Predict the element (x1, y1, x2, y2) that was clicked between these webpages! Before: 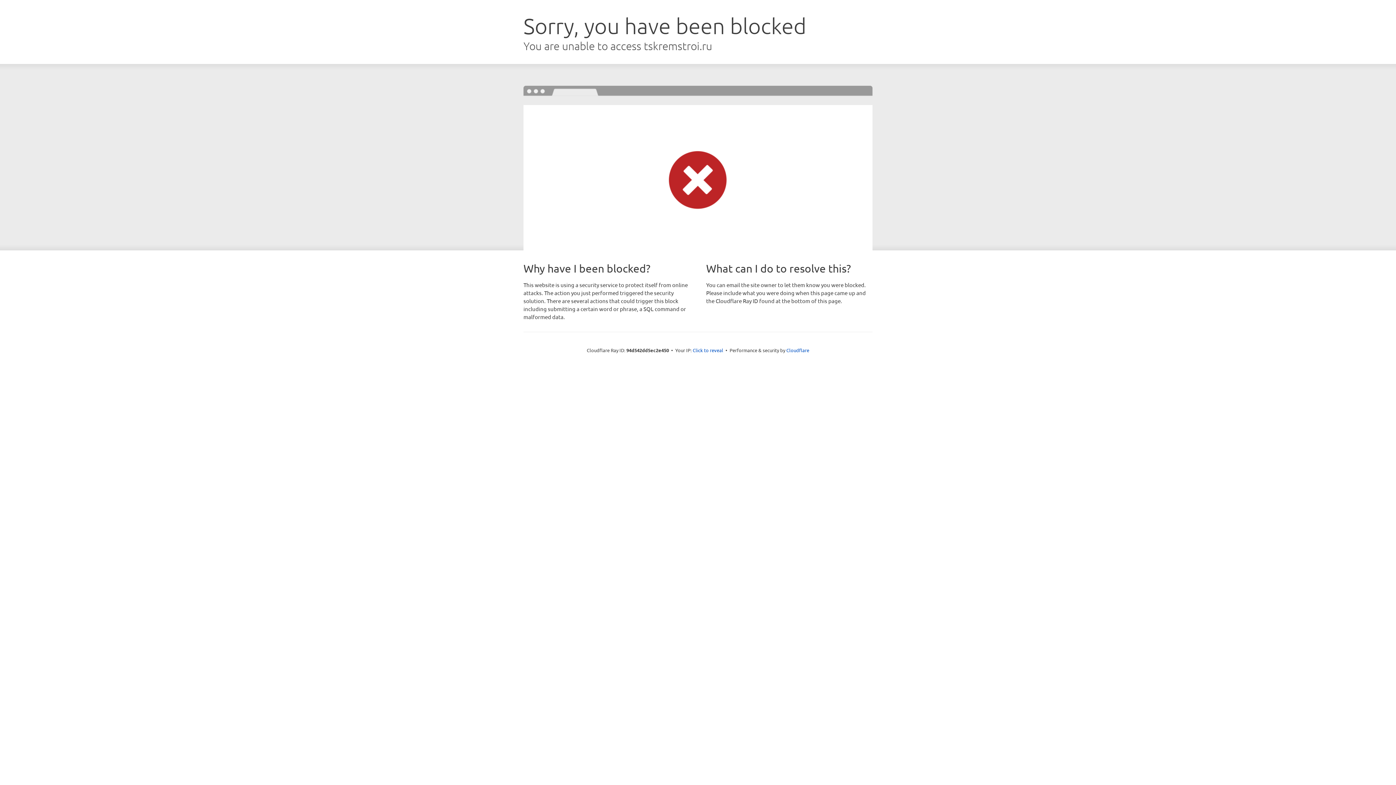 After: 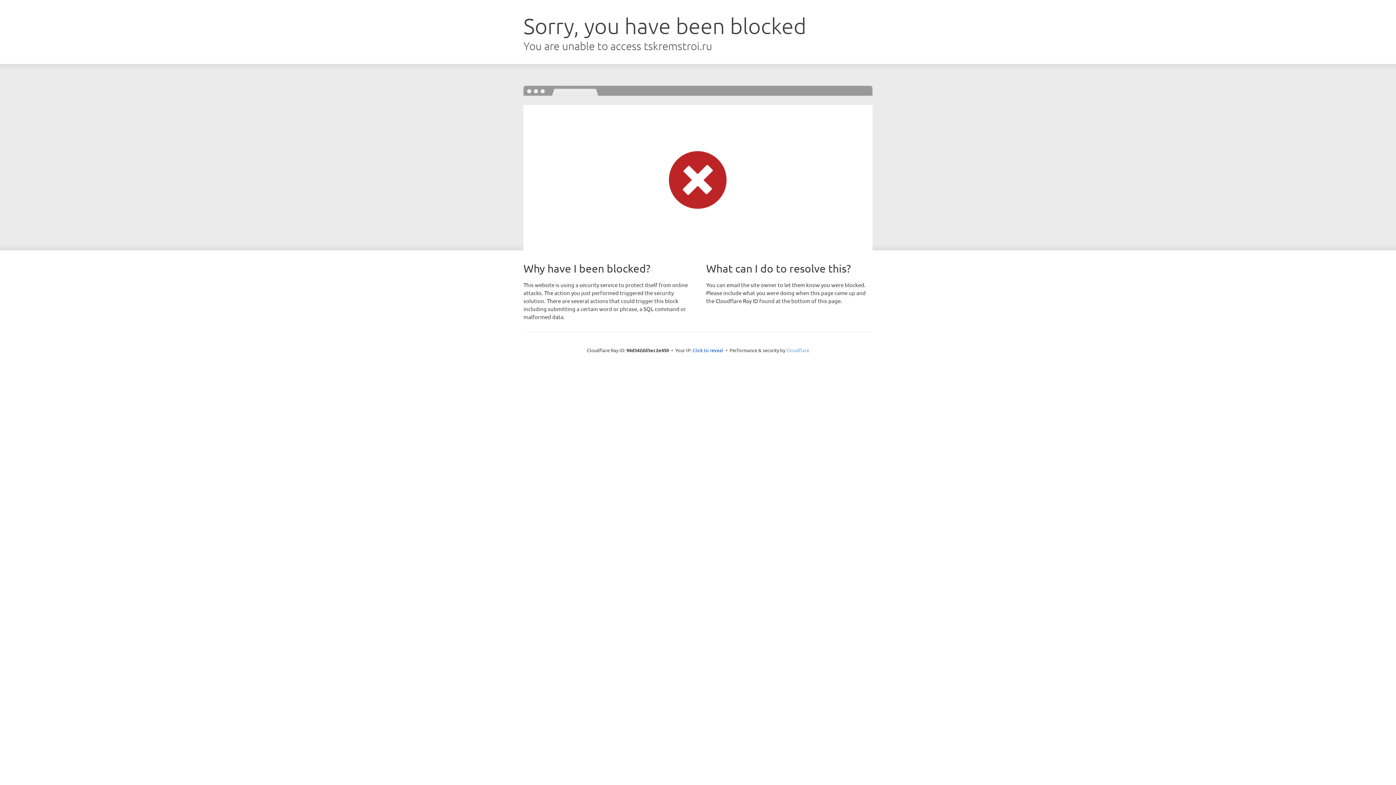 Action: bbox: (786, 347, 809, 353) label: Cloudflare